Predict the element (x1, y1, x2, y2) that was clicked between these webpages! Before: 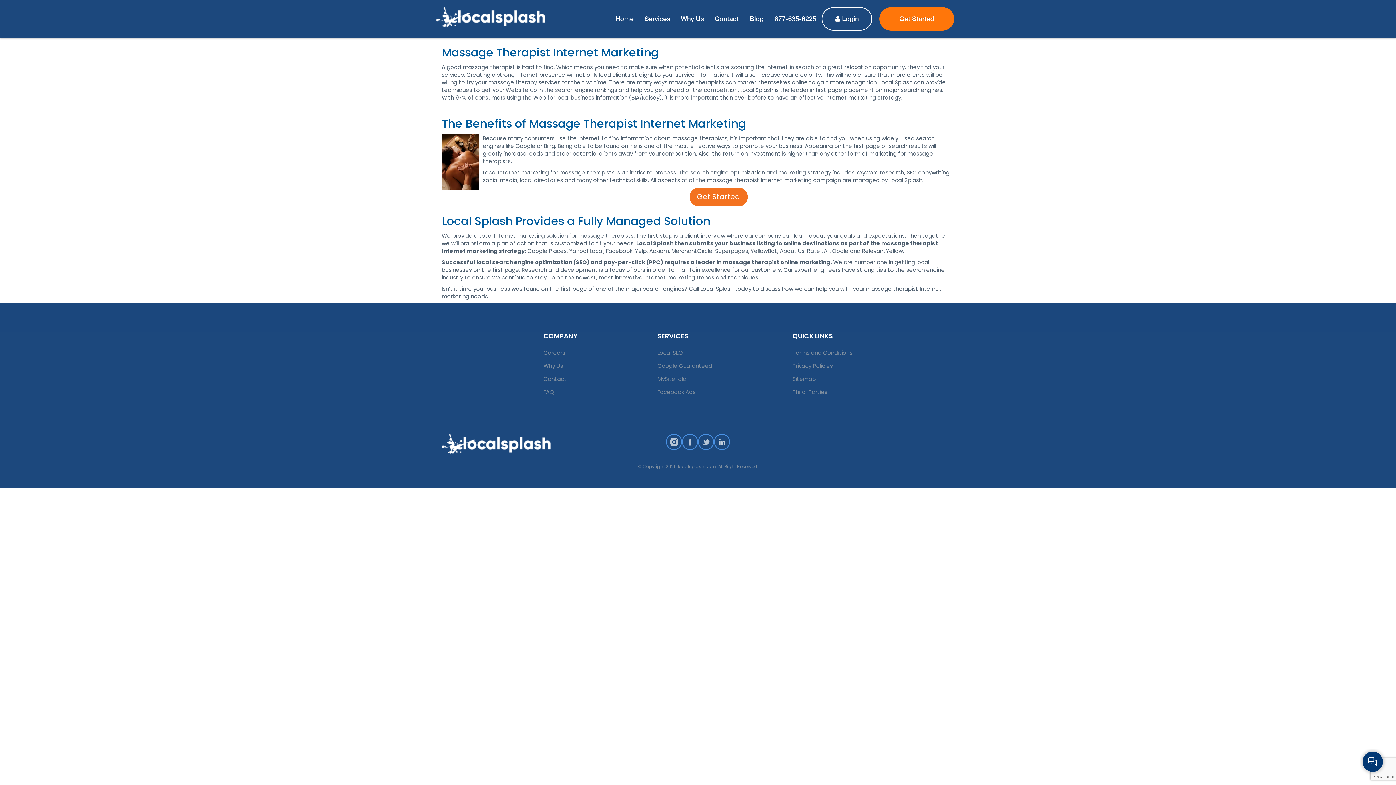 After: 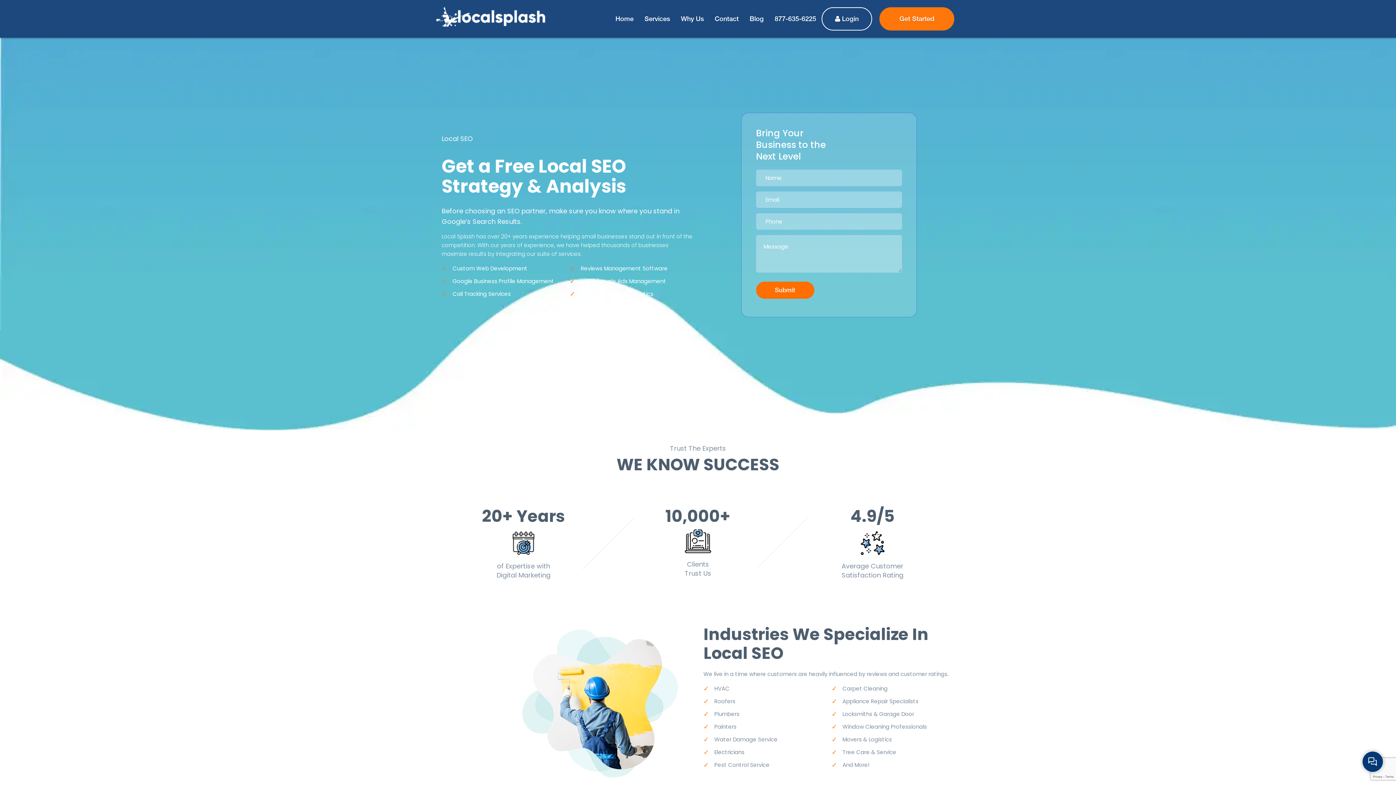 Action: bbox: (657, 349, 683, 356) label: Local SEO